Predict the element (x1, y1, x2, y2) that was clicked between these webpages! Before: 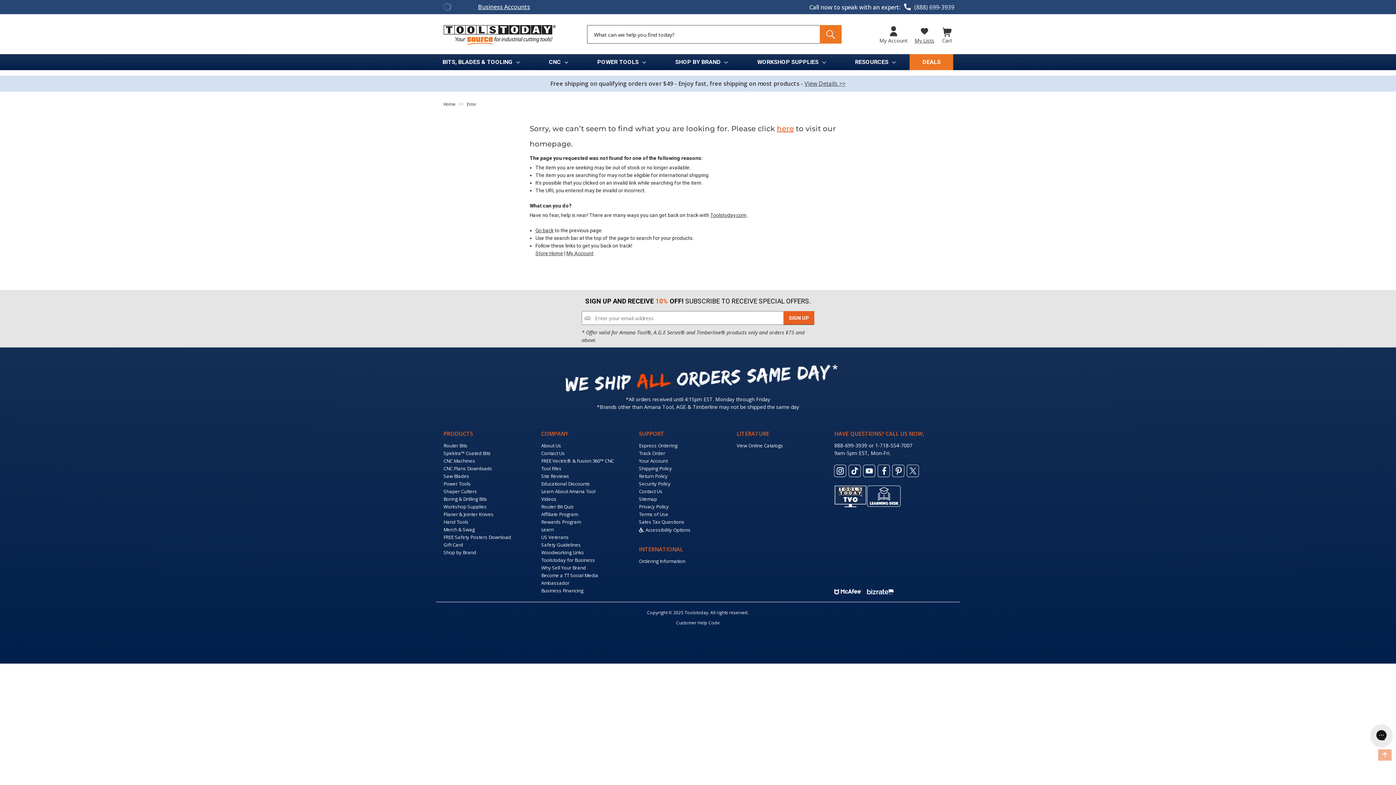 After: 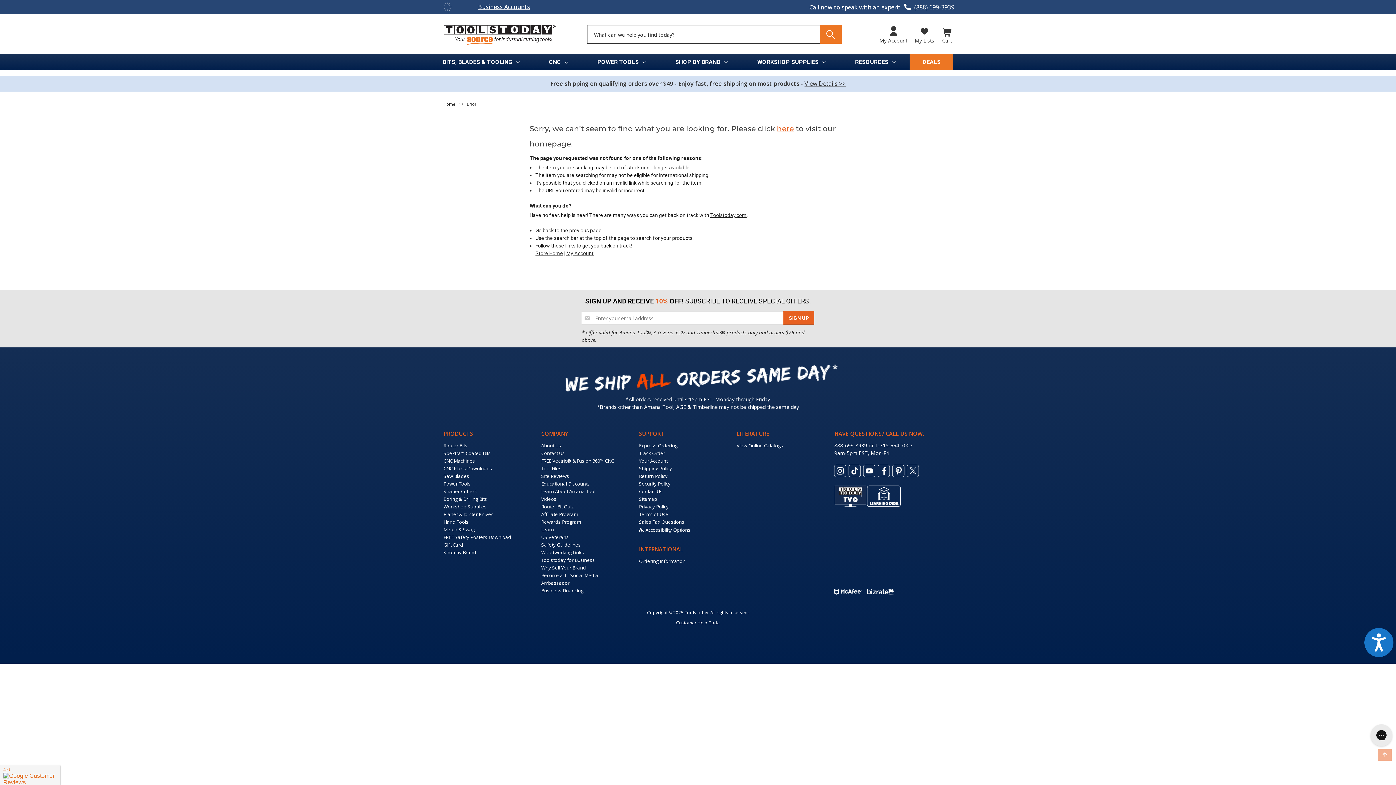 Action: bbox: (639, 527, 718, 533) label: Accessibility Options